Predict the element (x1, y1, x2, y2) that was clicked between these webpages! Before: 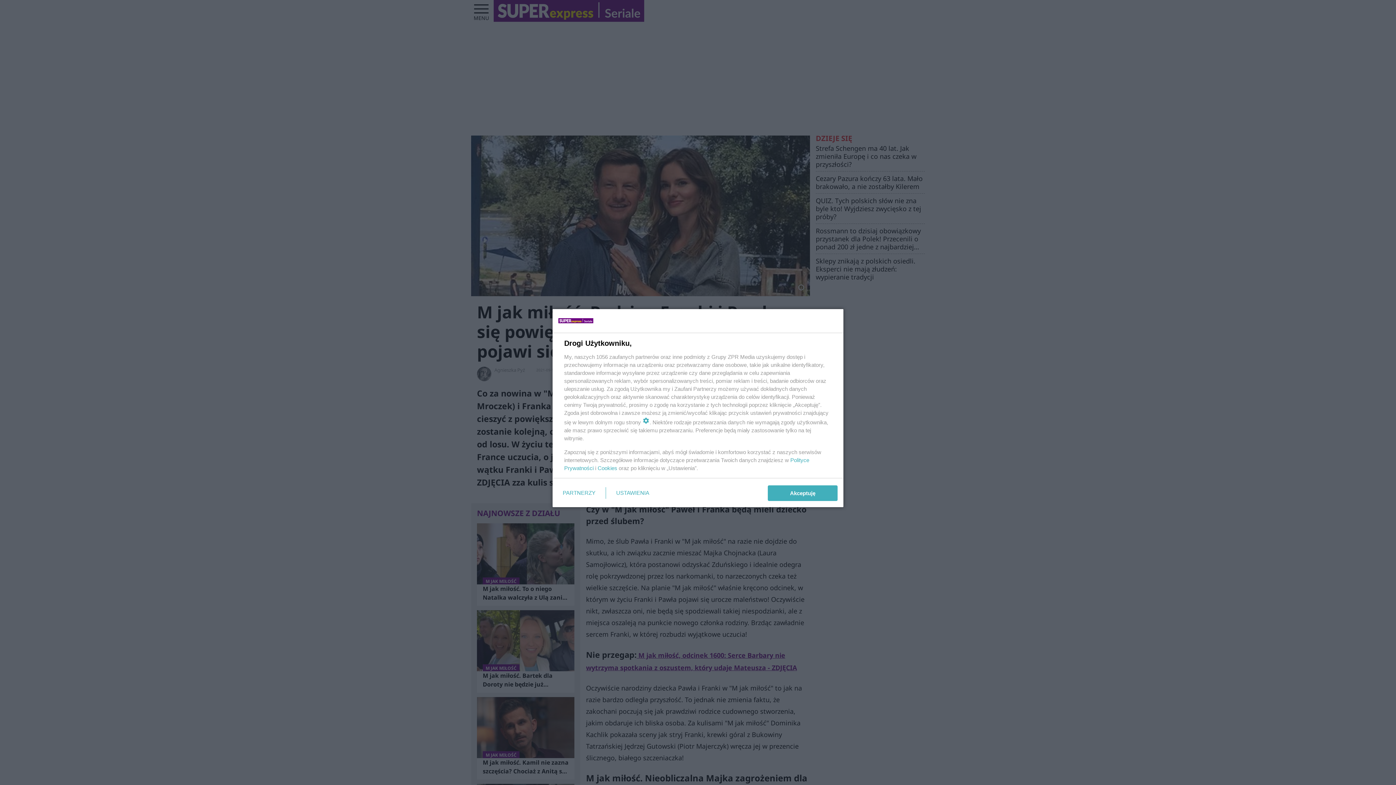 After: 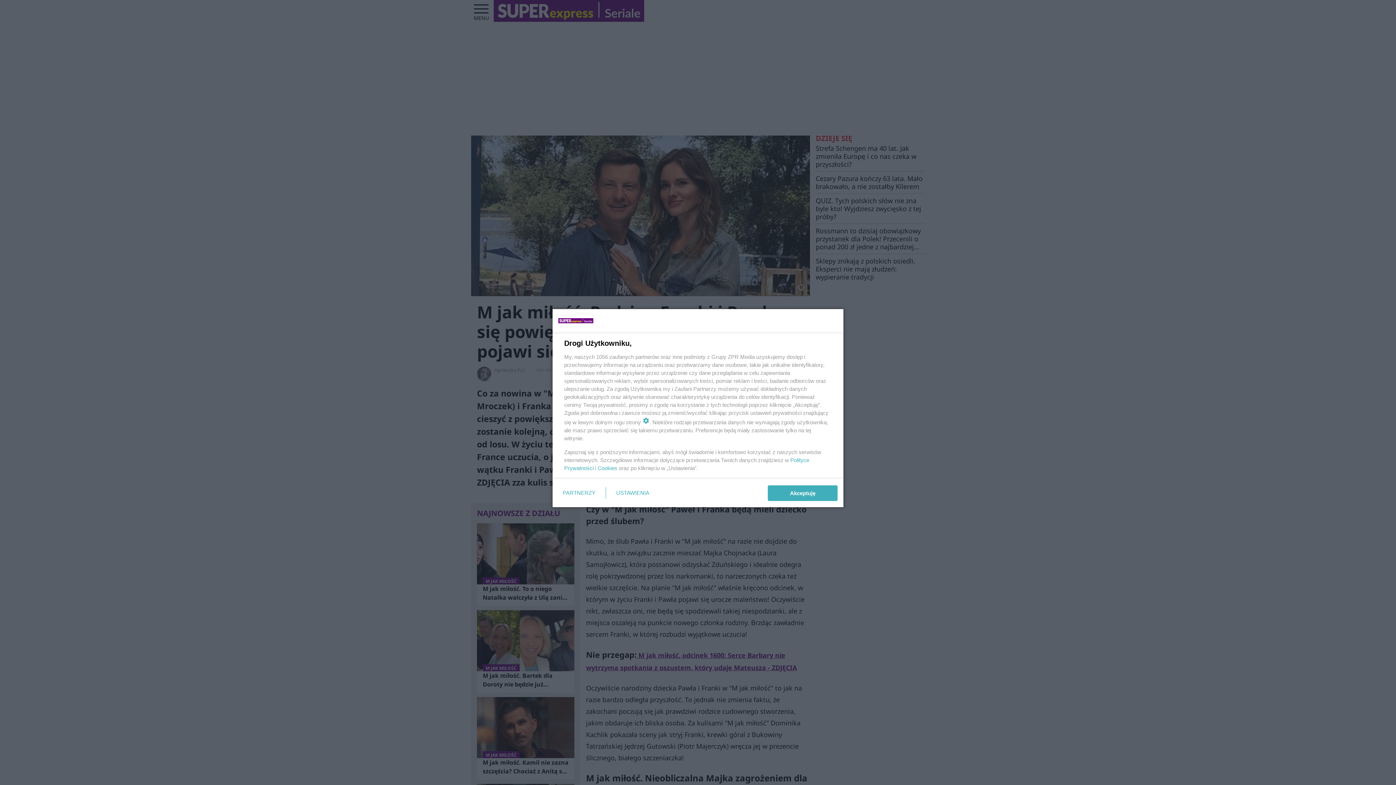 Action: label: Cookies bbox: (597, 465, 617, 471)